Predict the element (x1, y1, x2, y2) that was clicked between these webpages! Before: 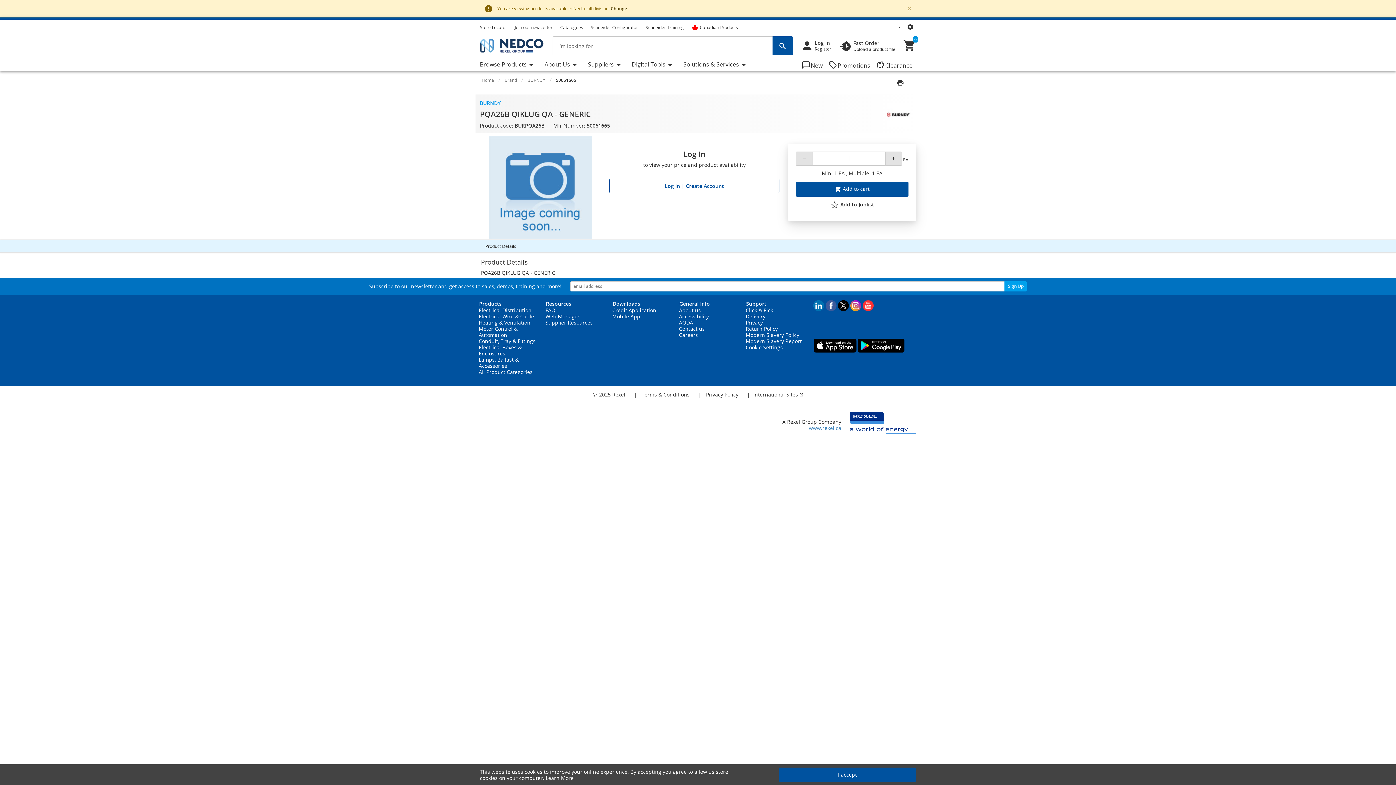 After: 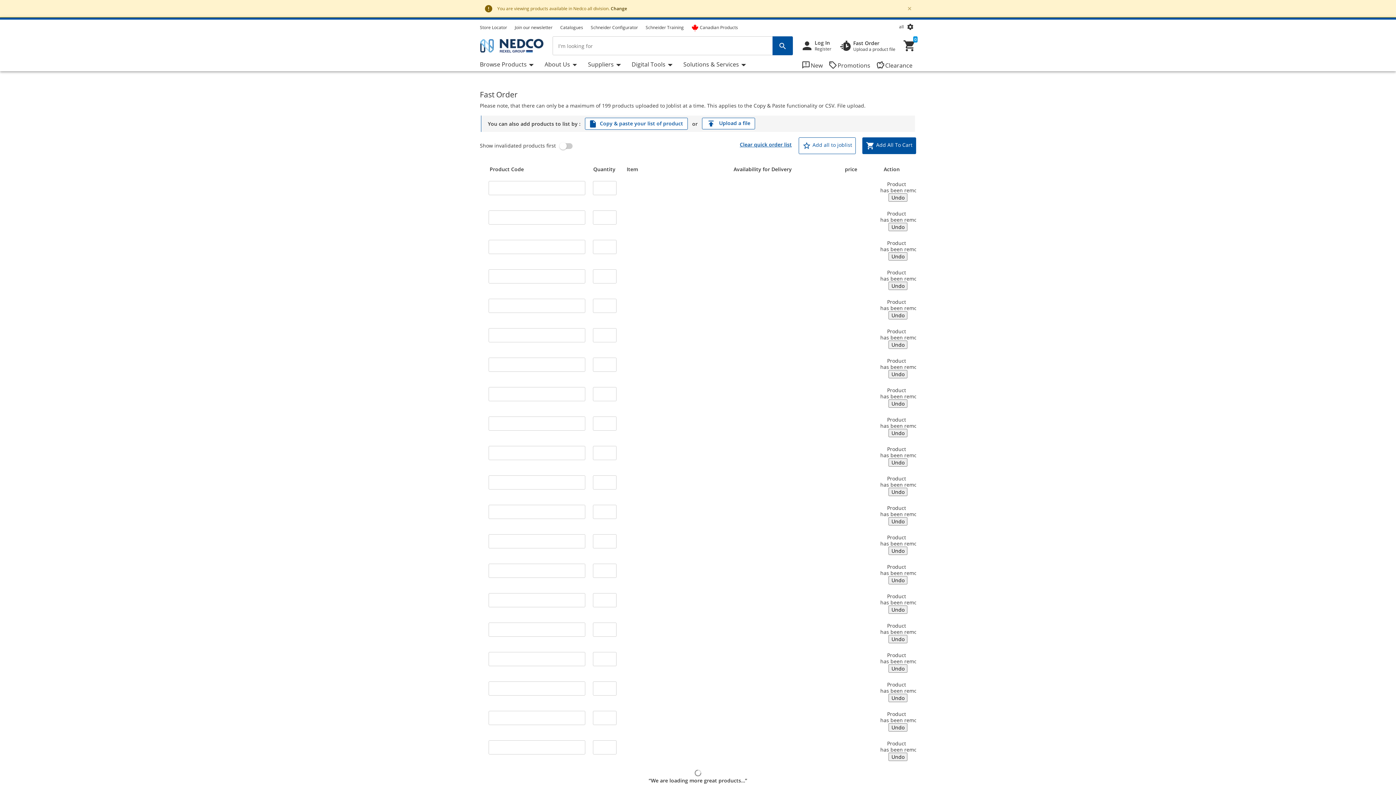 Action: label: Fast Order
Upload a product file bbox: (839, 39, 895, 52)